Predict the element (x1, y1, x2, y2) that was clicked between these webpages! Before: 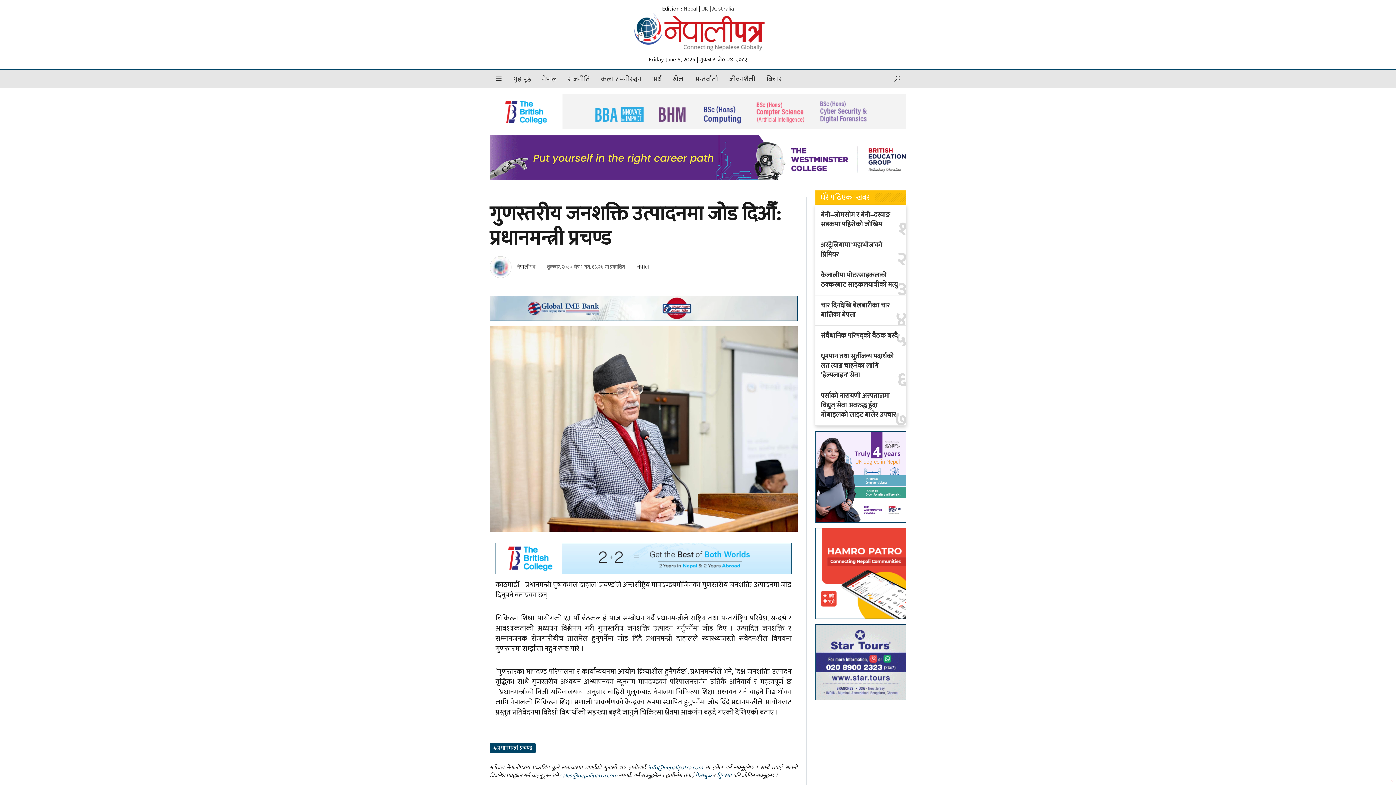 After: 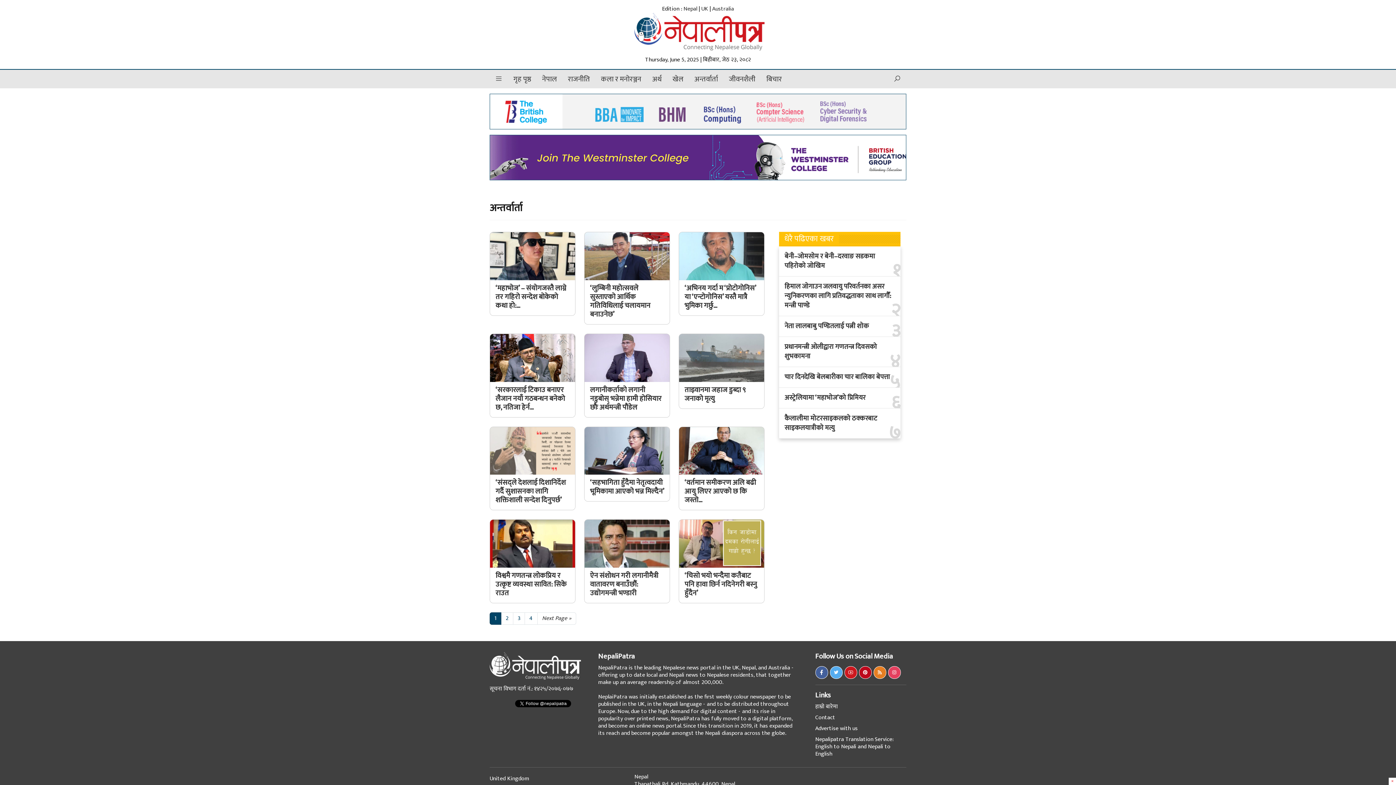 Action: bbox: (689, 70, 723, 88) label: अन्तर्वार्ता